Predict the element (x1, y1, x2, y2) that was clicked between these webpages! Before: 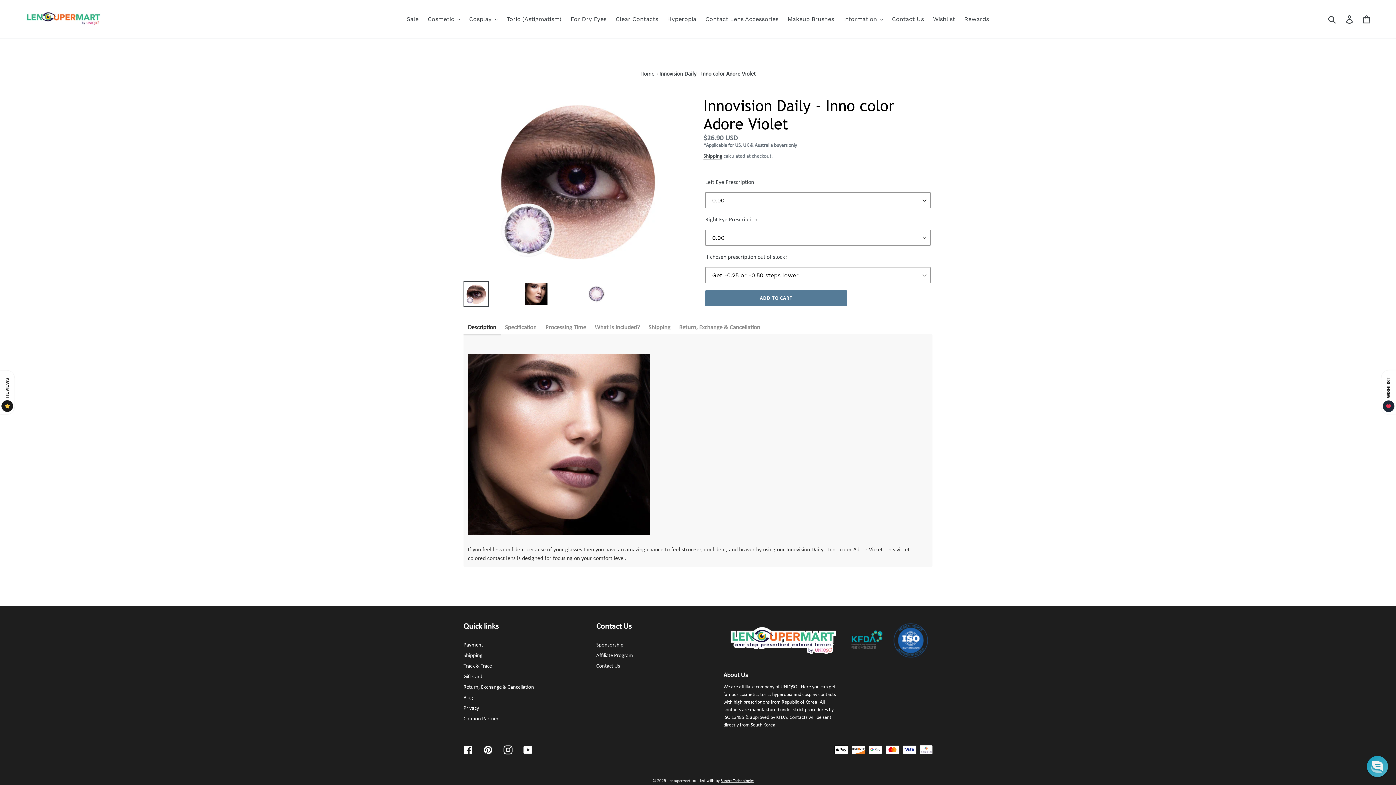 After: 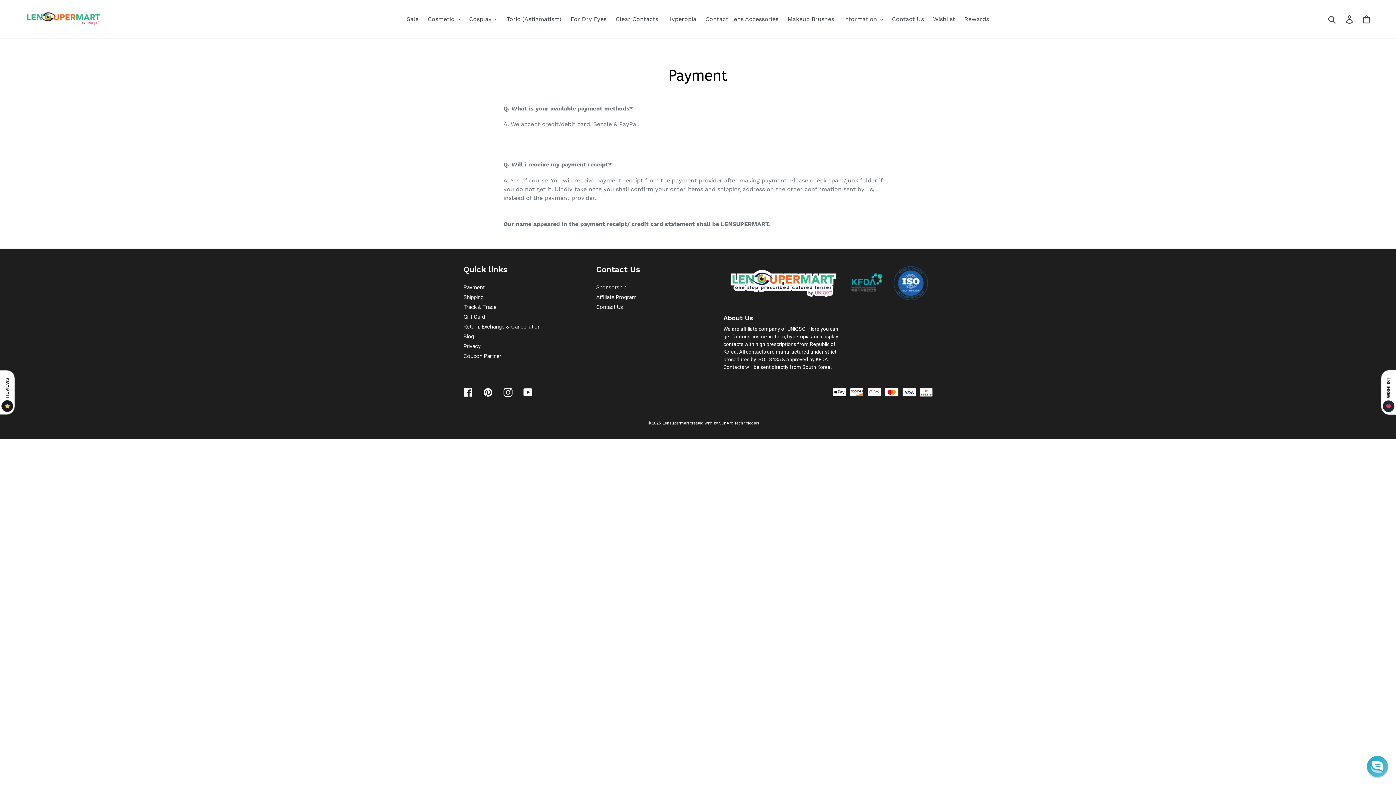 Action: label: Payment bbox: (463, 642, 483, 648)